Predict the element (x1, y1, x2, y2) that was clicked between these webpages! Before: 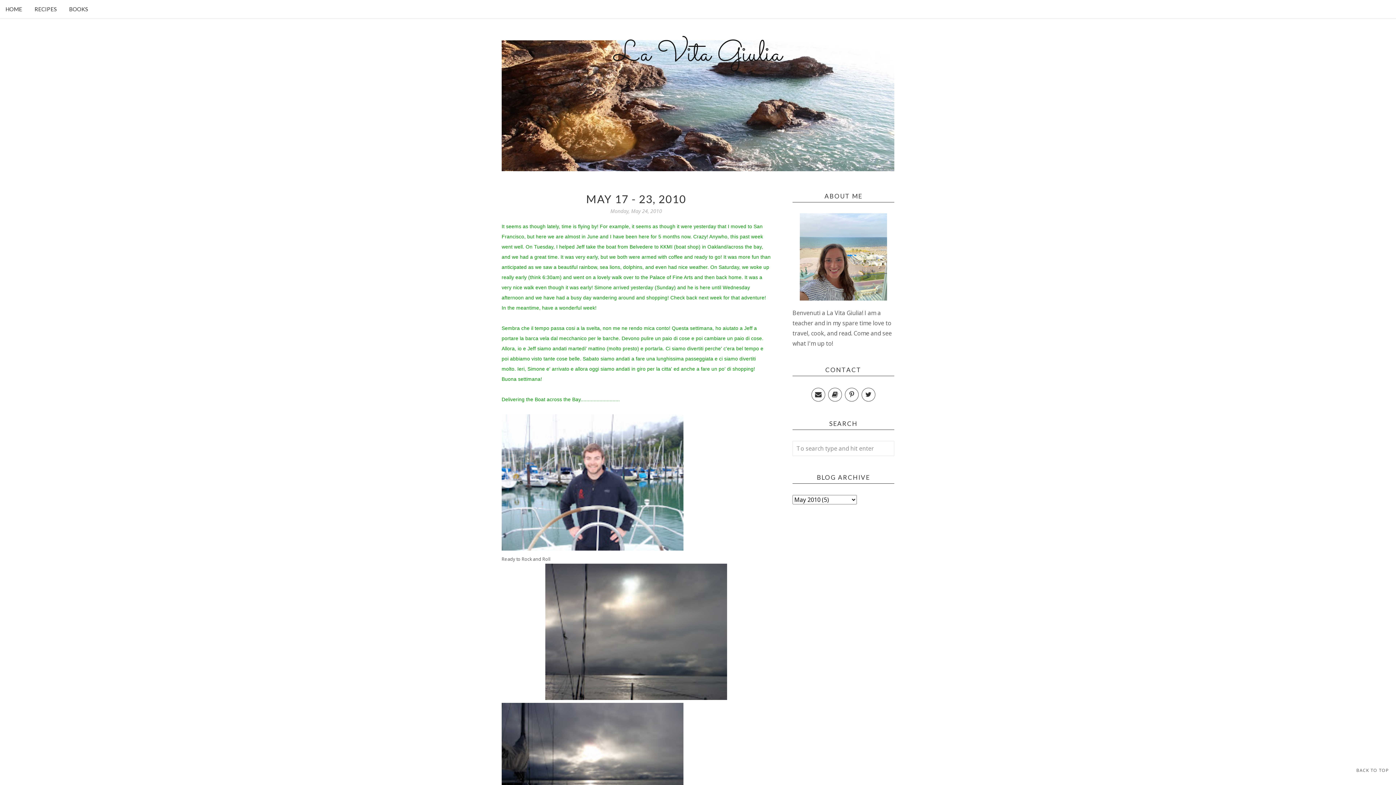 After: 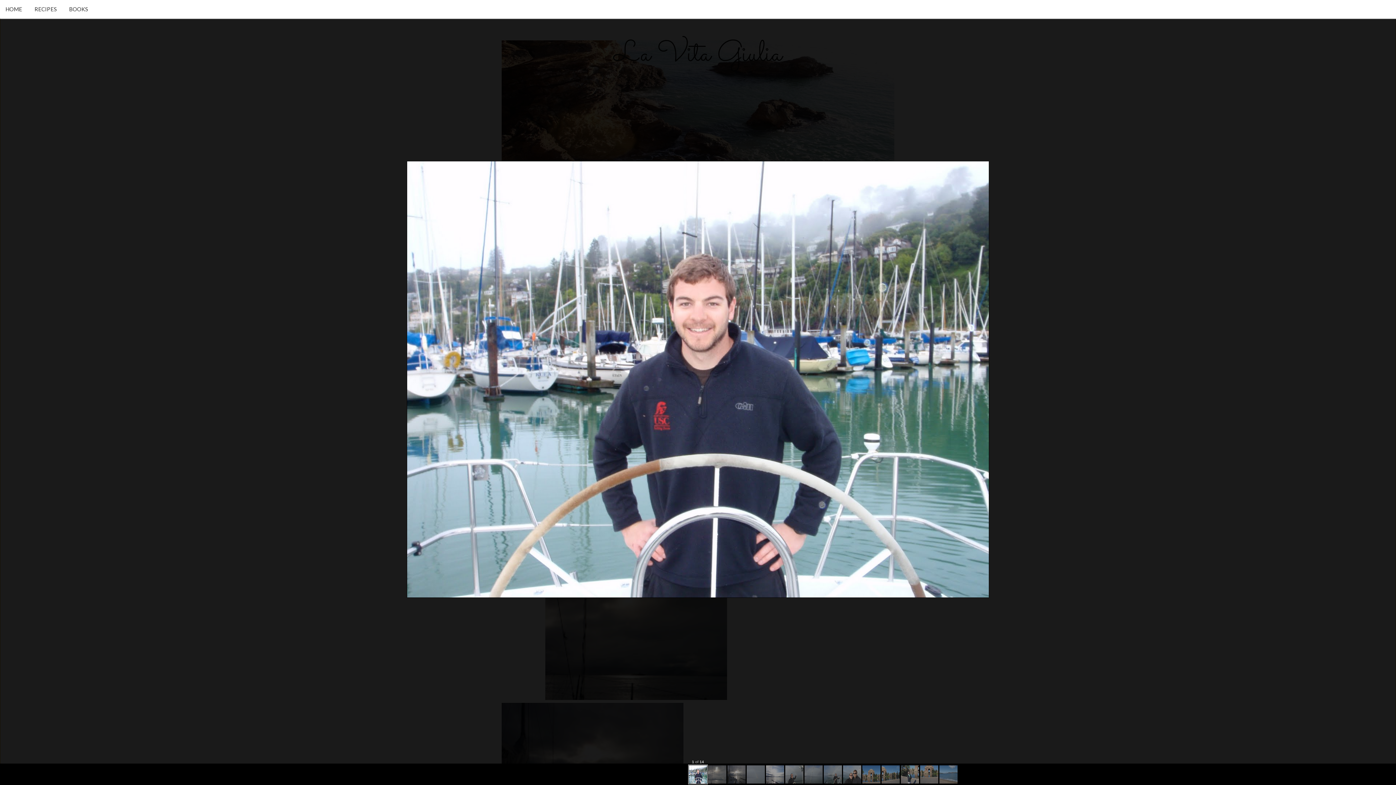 Action: bbox: (501, 544, 683, 552)